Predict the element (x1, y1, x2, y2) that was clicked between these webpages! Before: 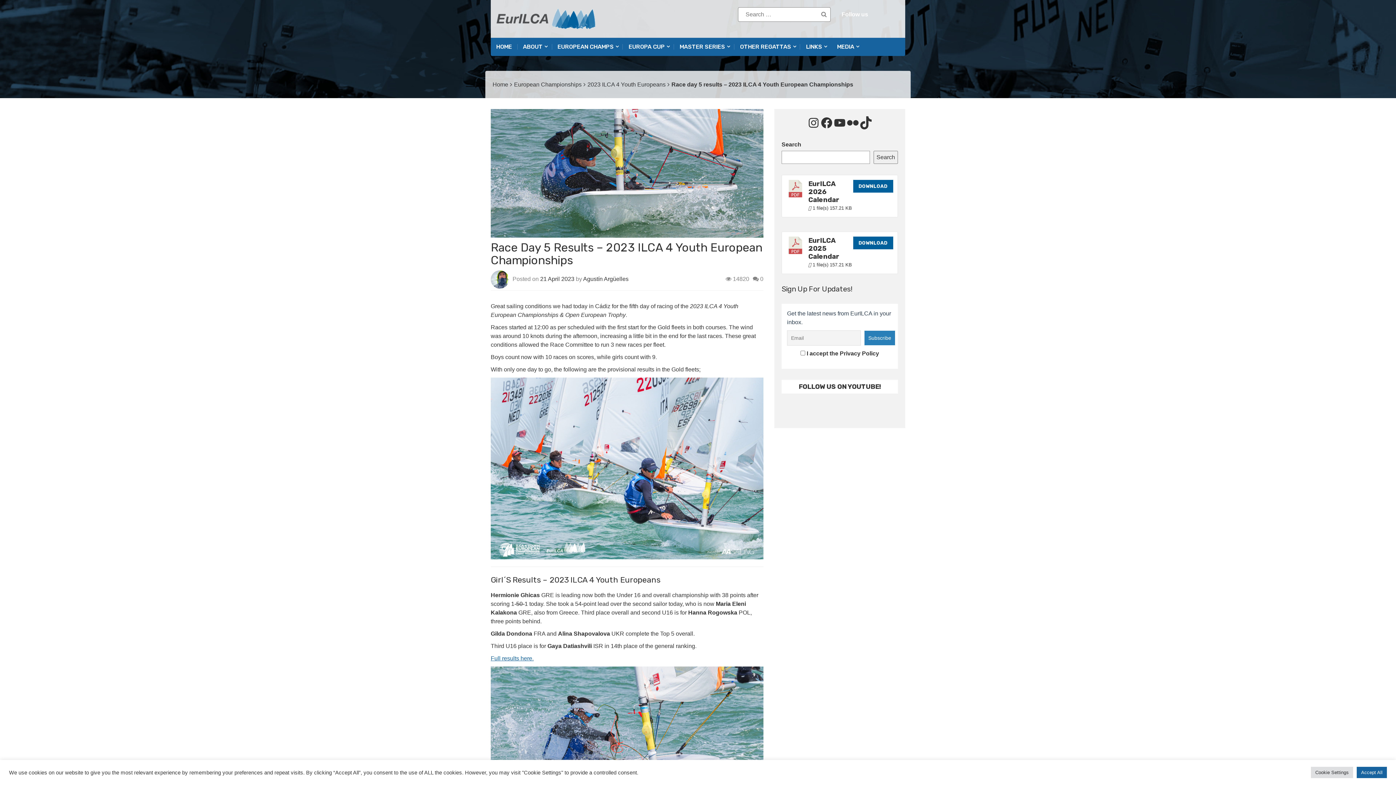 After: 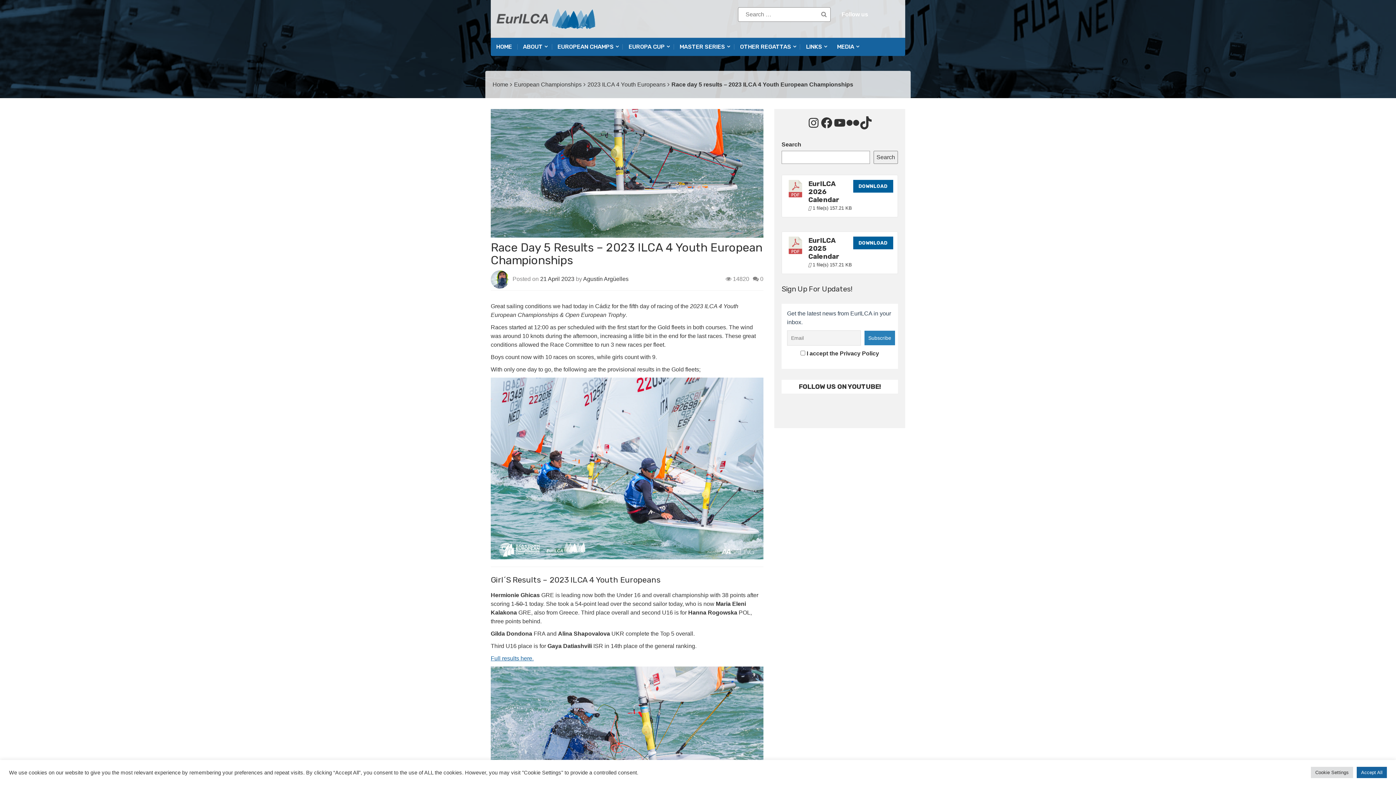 Action: bbox: (846, 116, 859, 129) label: Flickr